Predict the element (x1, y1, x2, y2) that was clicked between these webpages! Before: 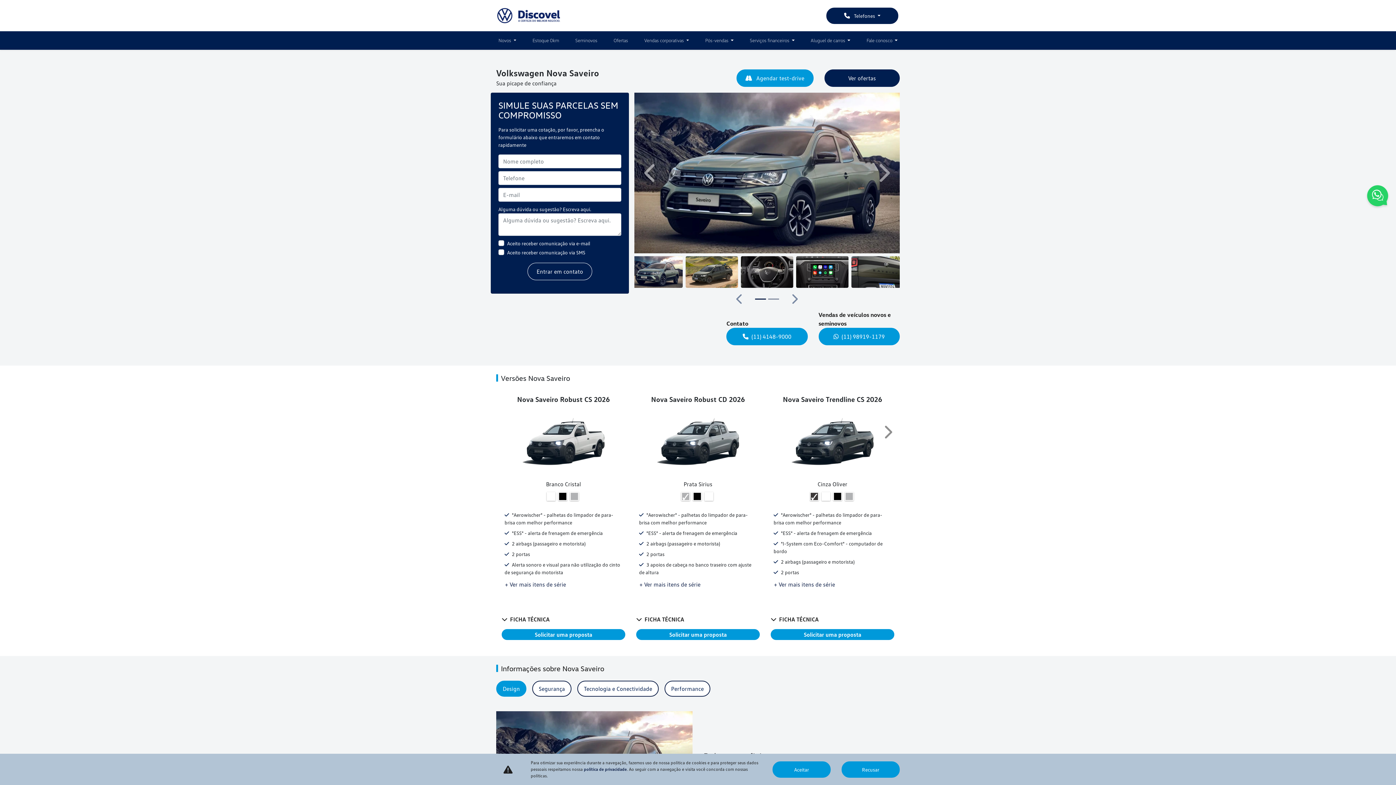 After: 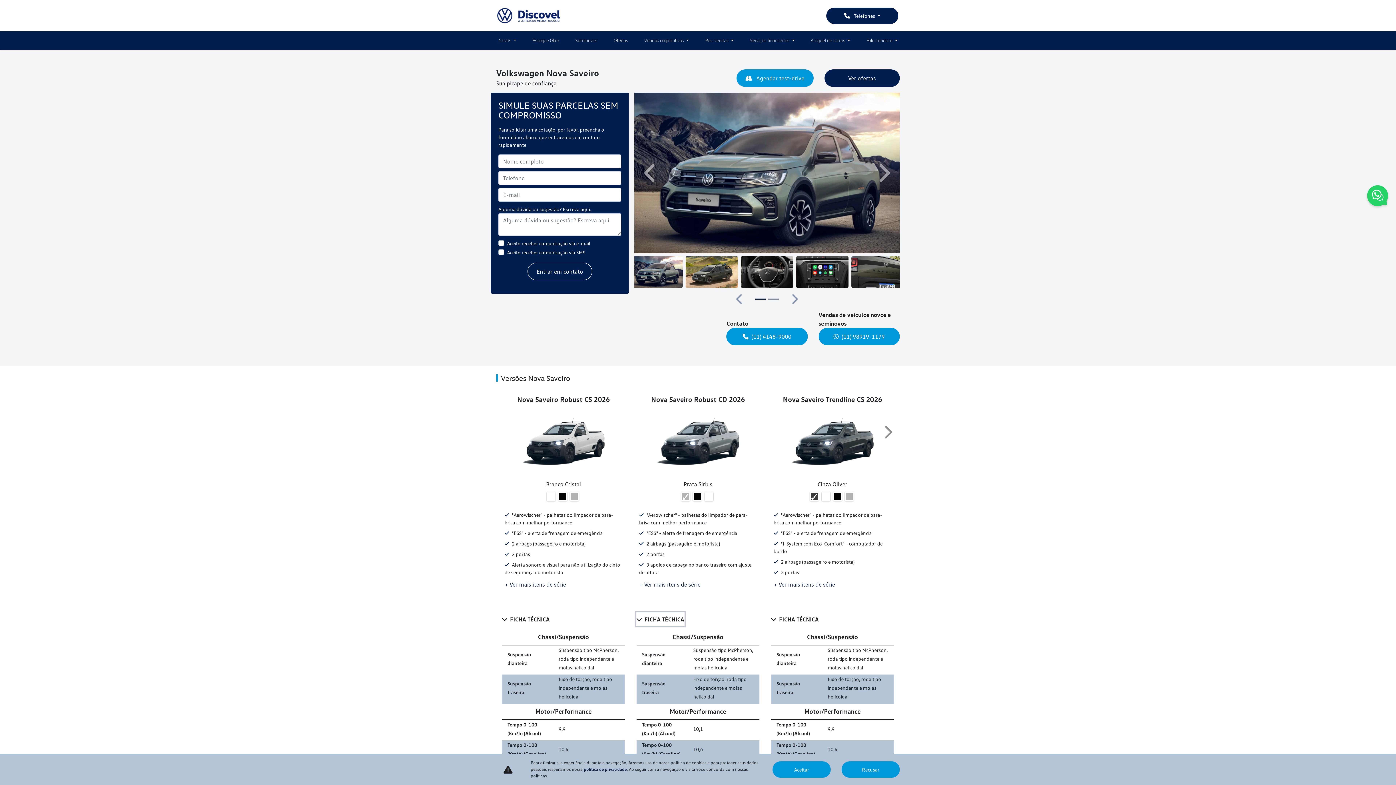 Action: label: Ficha técnica  bbox: (636, 612, 684, 626)